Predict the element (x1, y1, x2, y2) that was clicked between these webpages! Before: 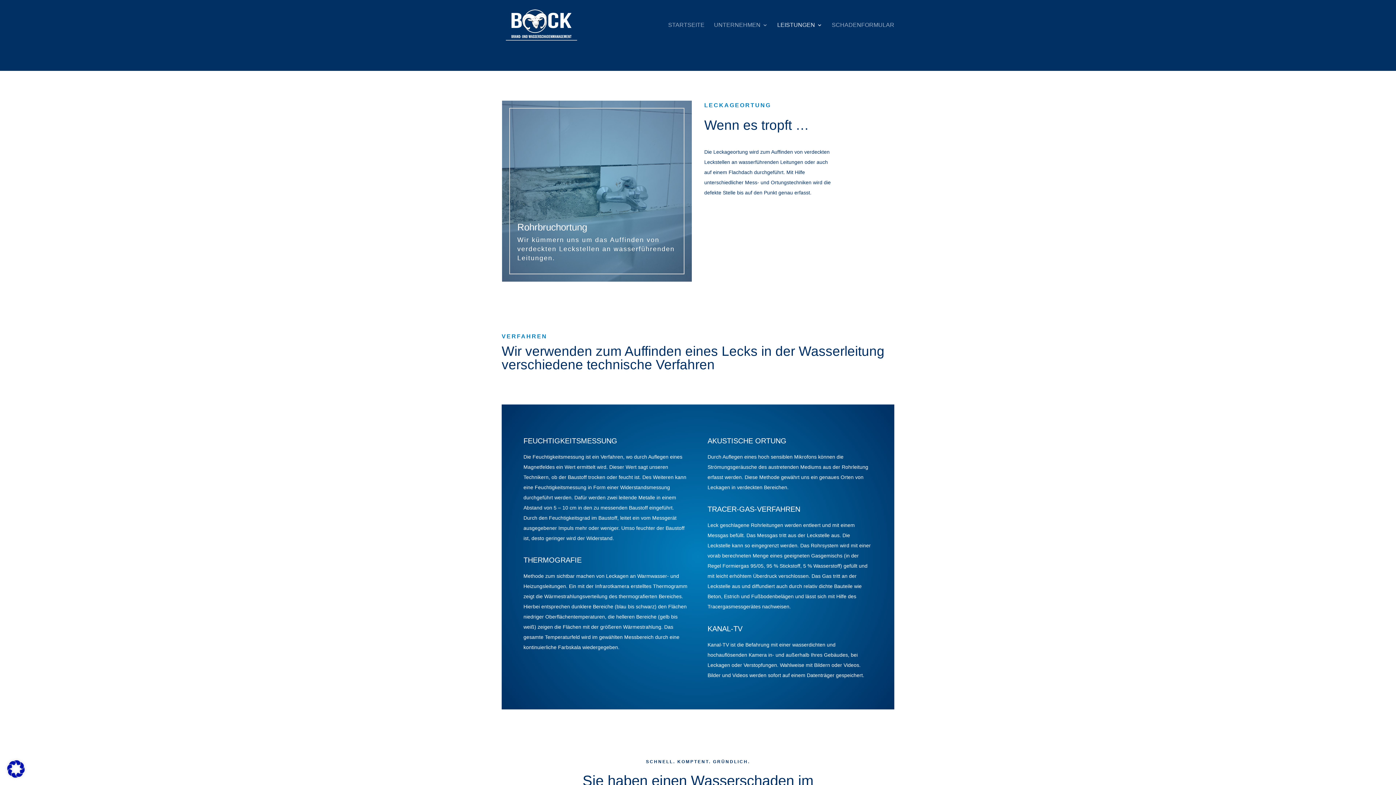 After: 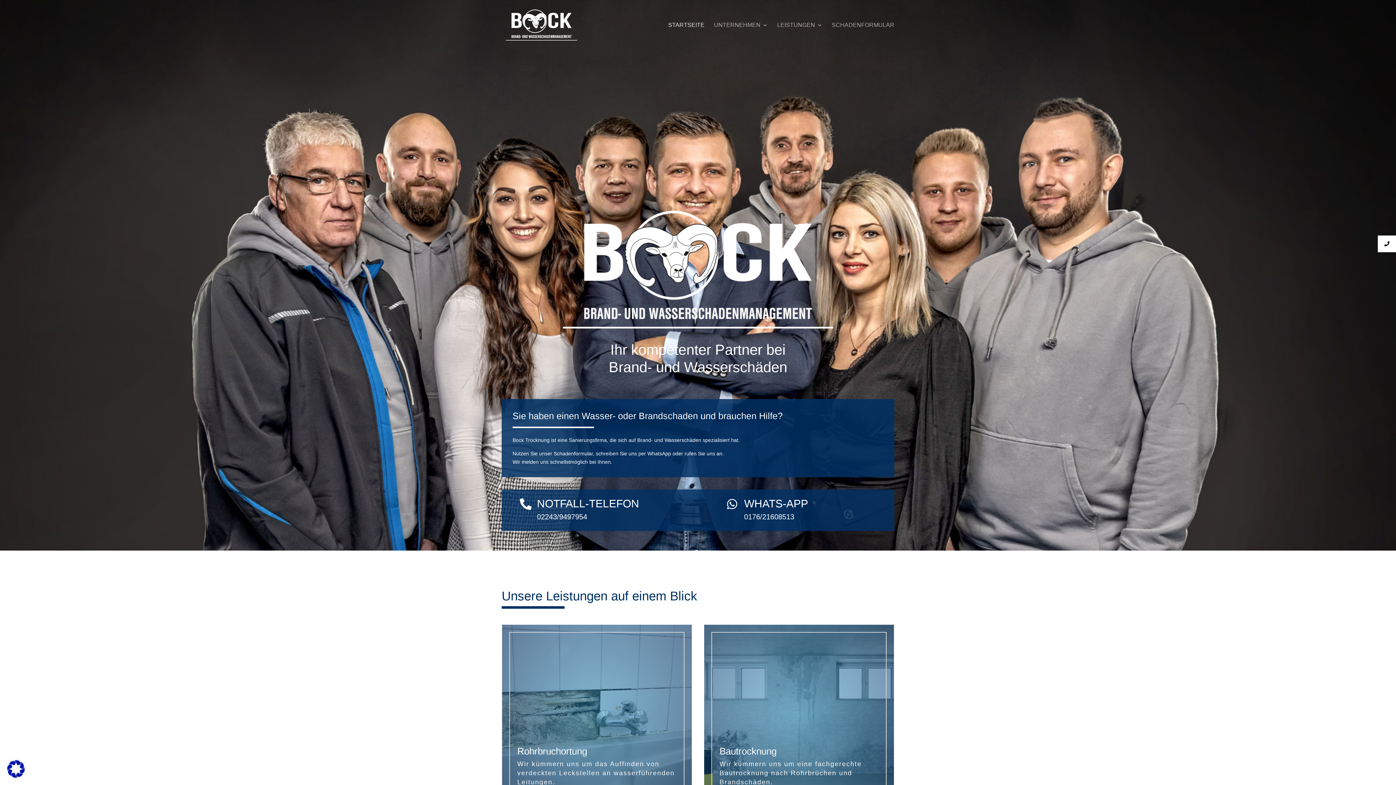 Action: bbox: (668, 22, 704, 50) label: STARTSEITE